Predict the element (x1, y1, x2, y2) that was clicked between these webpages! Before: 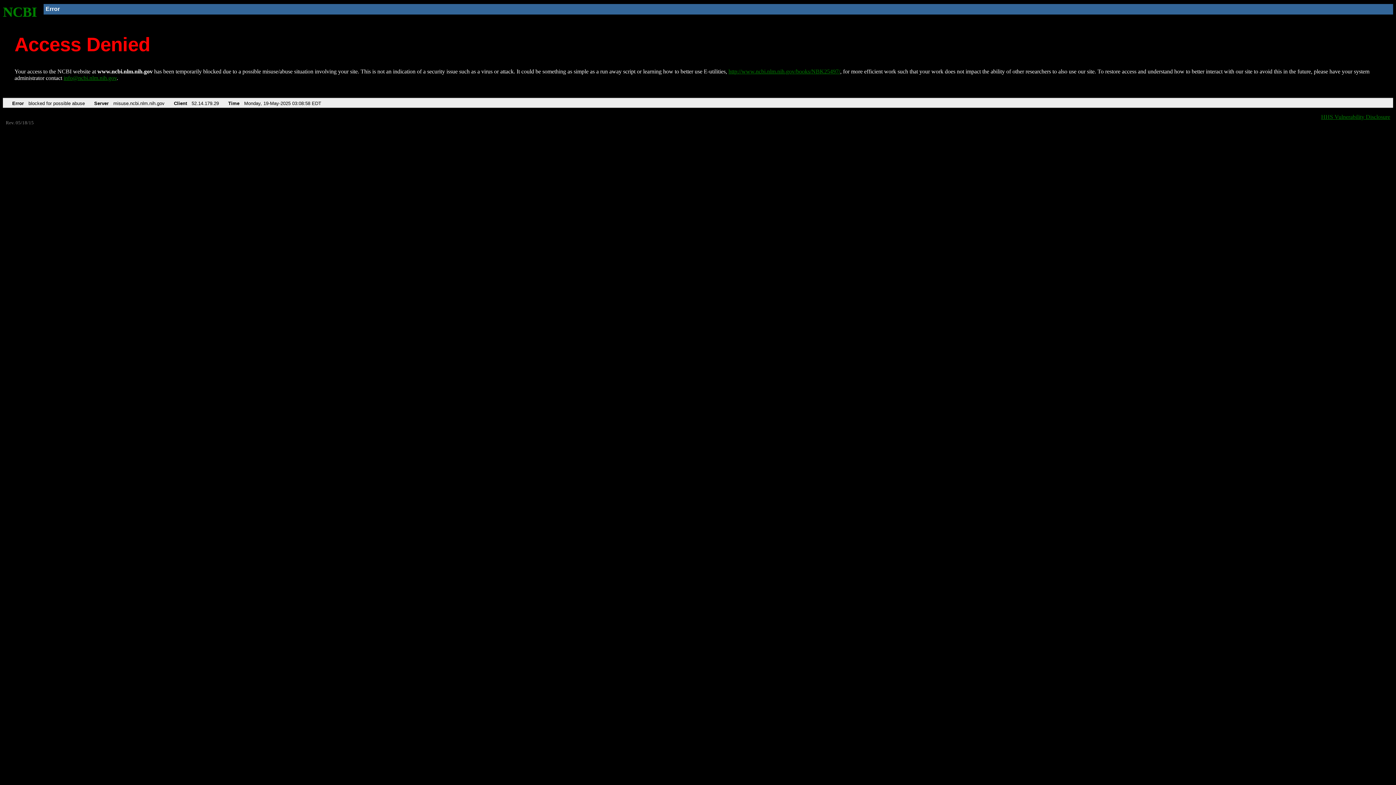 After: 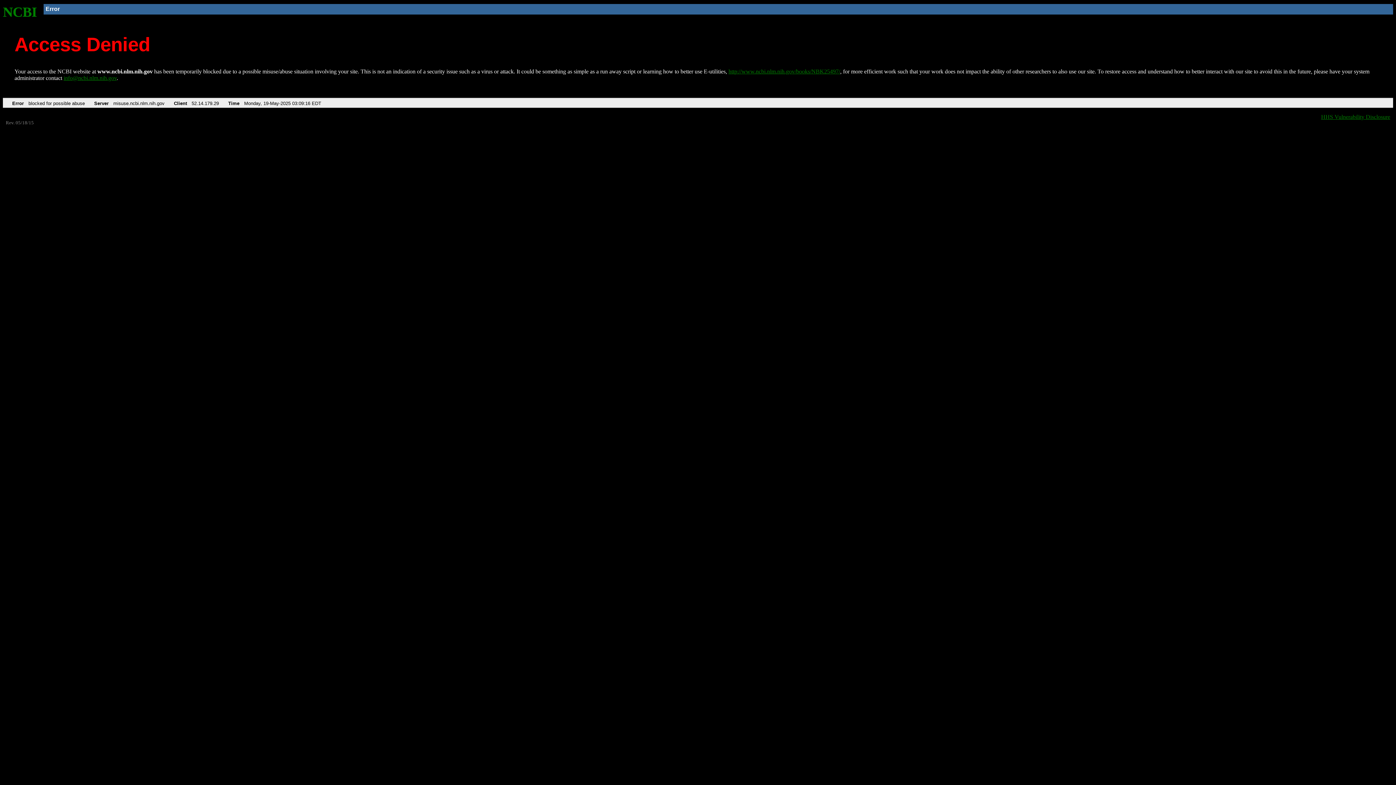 Action: label: NCBI bbox: (2, 4, 37, 19)